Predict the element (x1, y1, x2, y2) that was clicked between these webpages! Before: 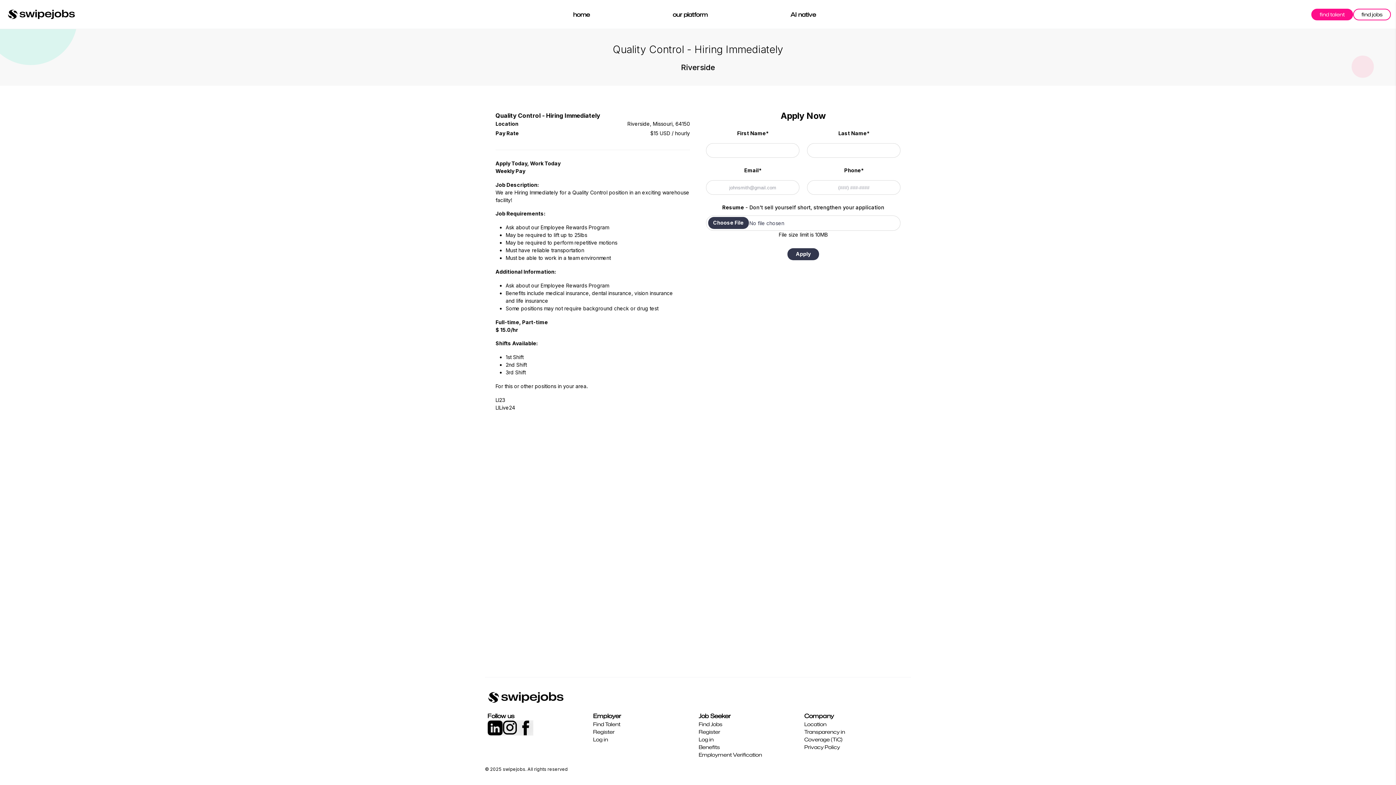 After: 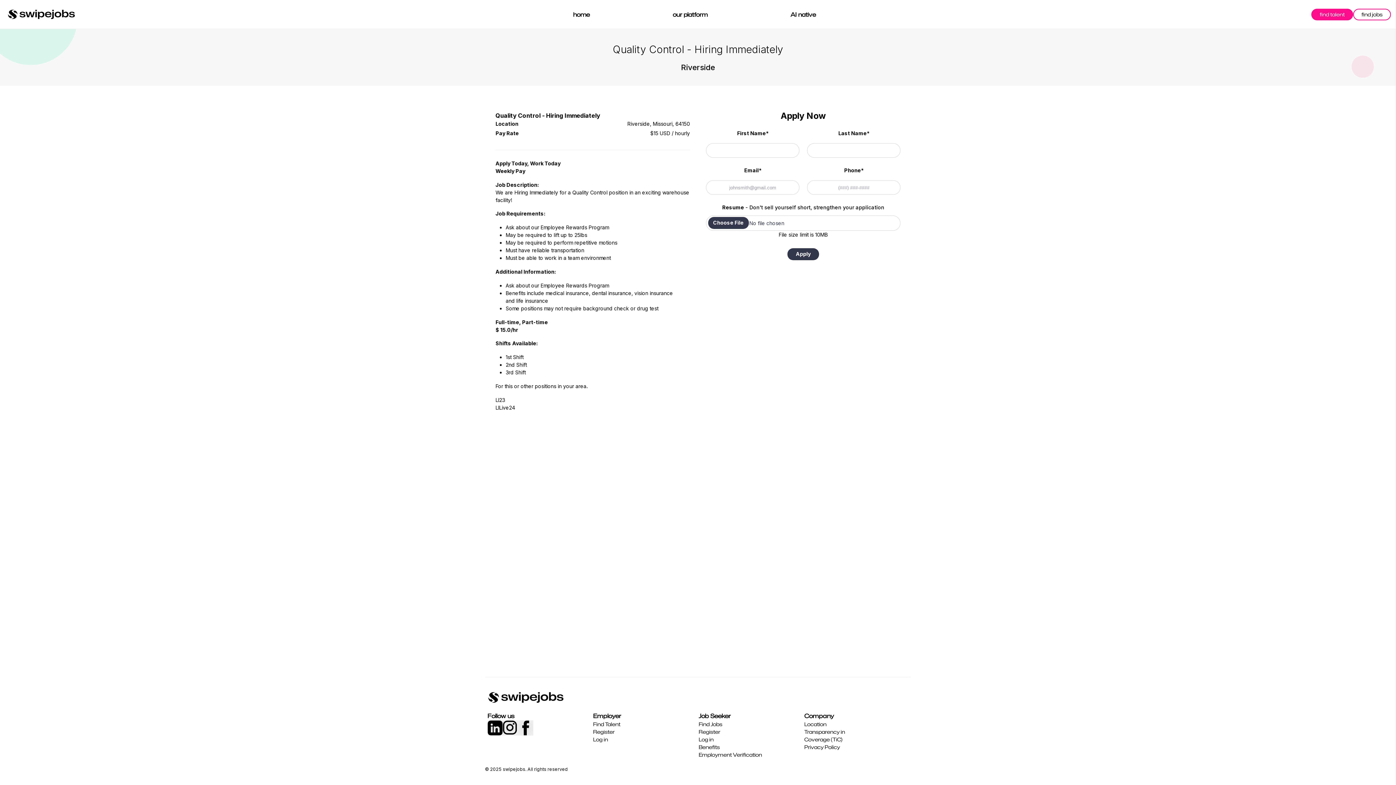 Action: label: Find Talent bbox: (593, 720, 620, 728)